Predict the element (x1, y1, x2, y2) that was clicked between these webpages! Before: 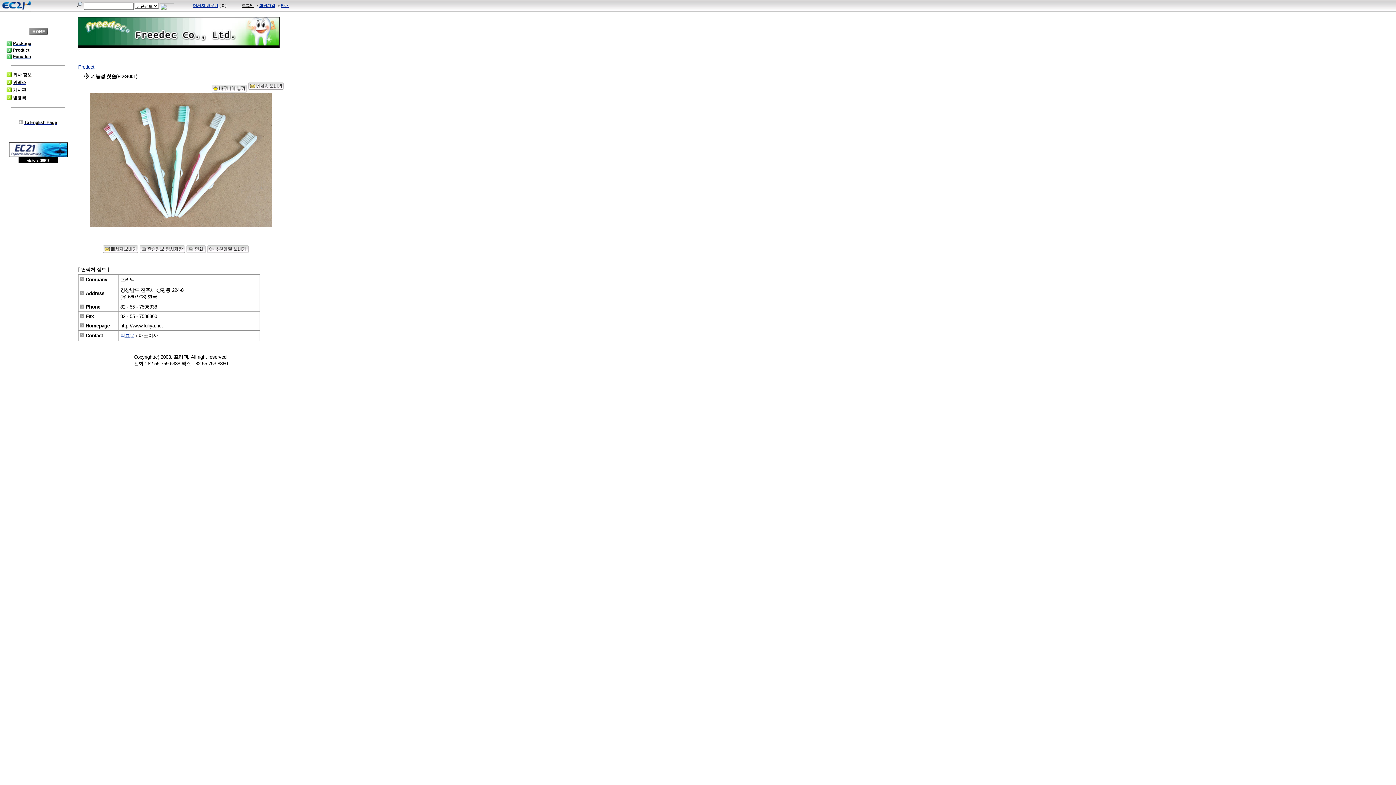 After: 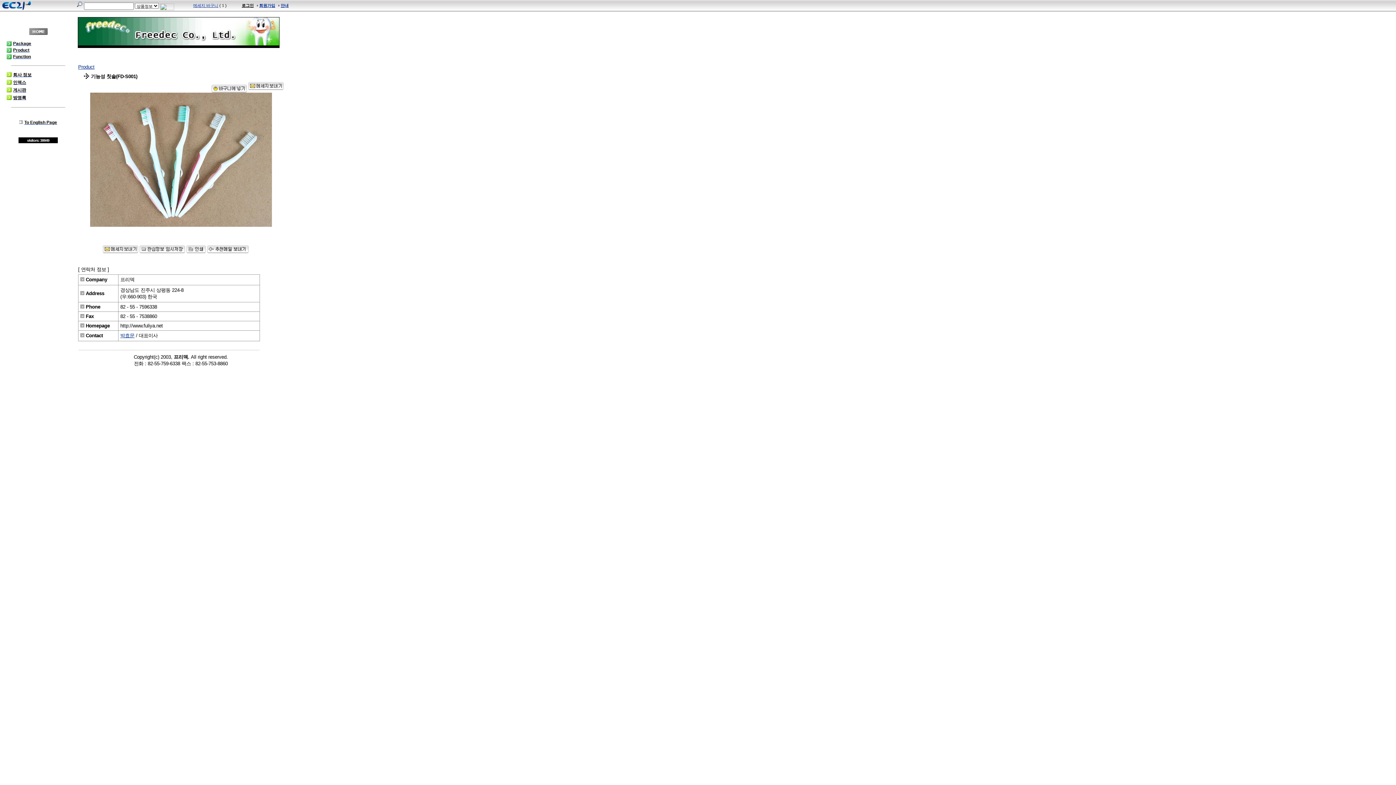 Action: bbox: (211, 85, 246, 91)